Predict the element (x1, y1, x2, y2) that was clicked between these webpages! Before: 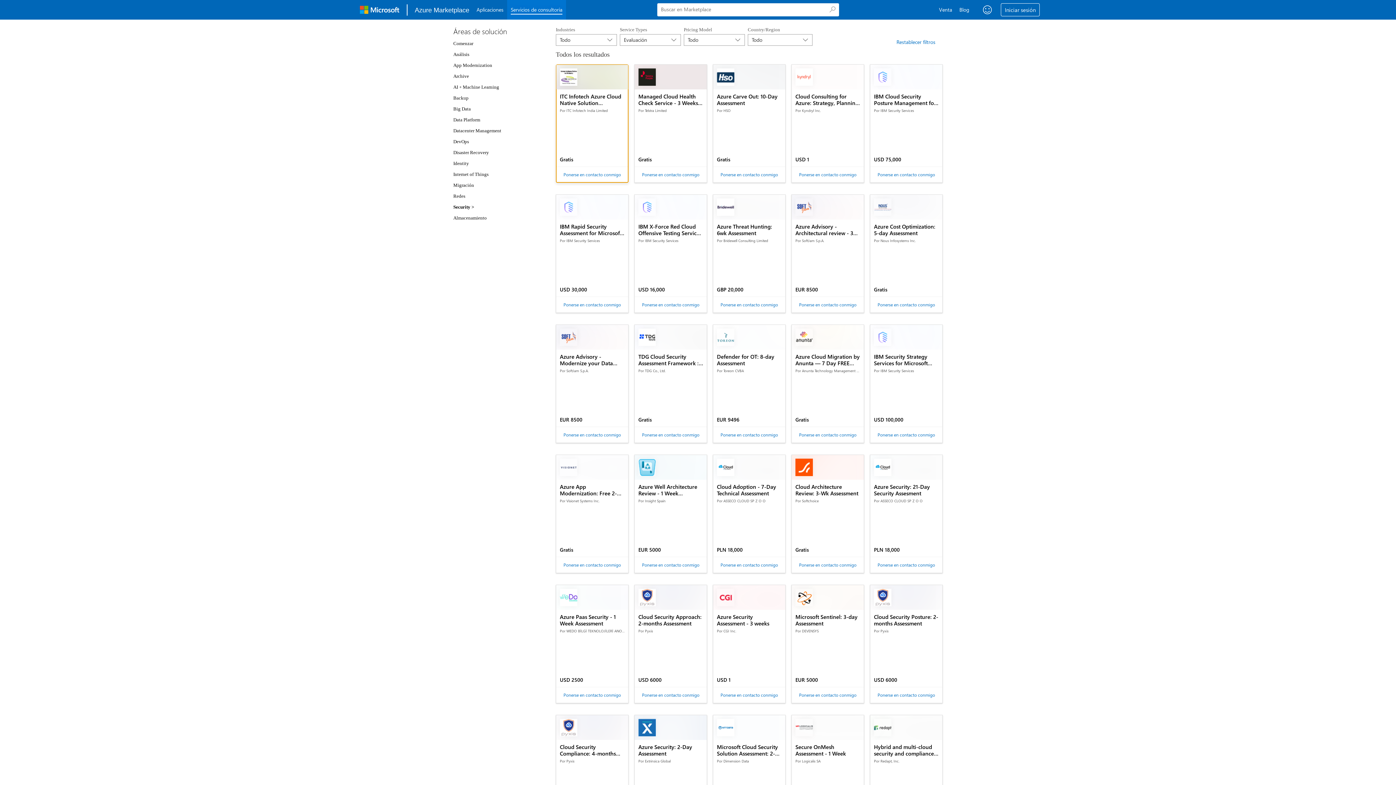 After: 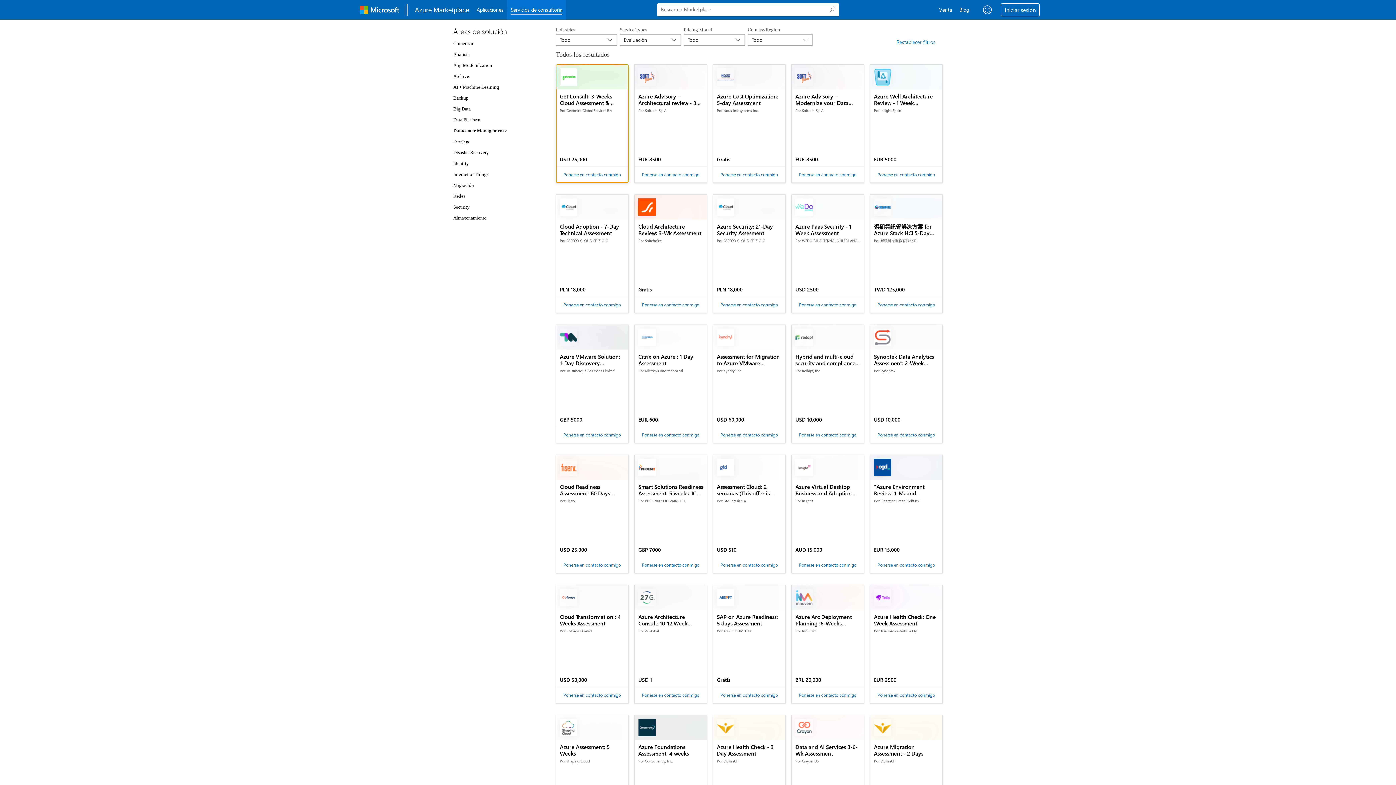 Action: label: Datacenter Management bbox: (453, 128, 501, 133)